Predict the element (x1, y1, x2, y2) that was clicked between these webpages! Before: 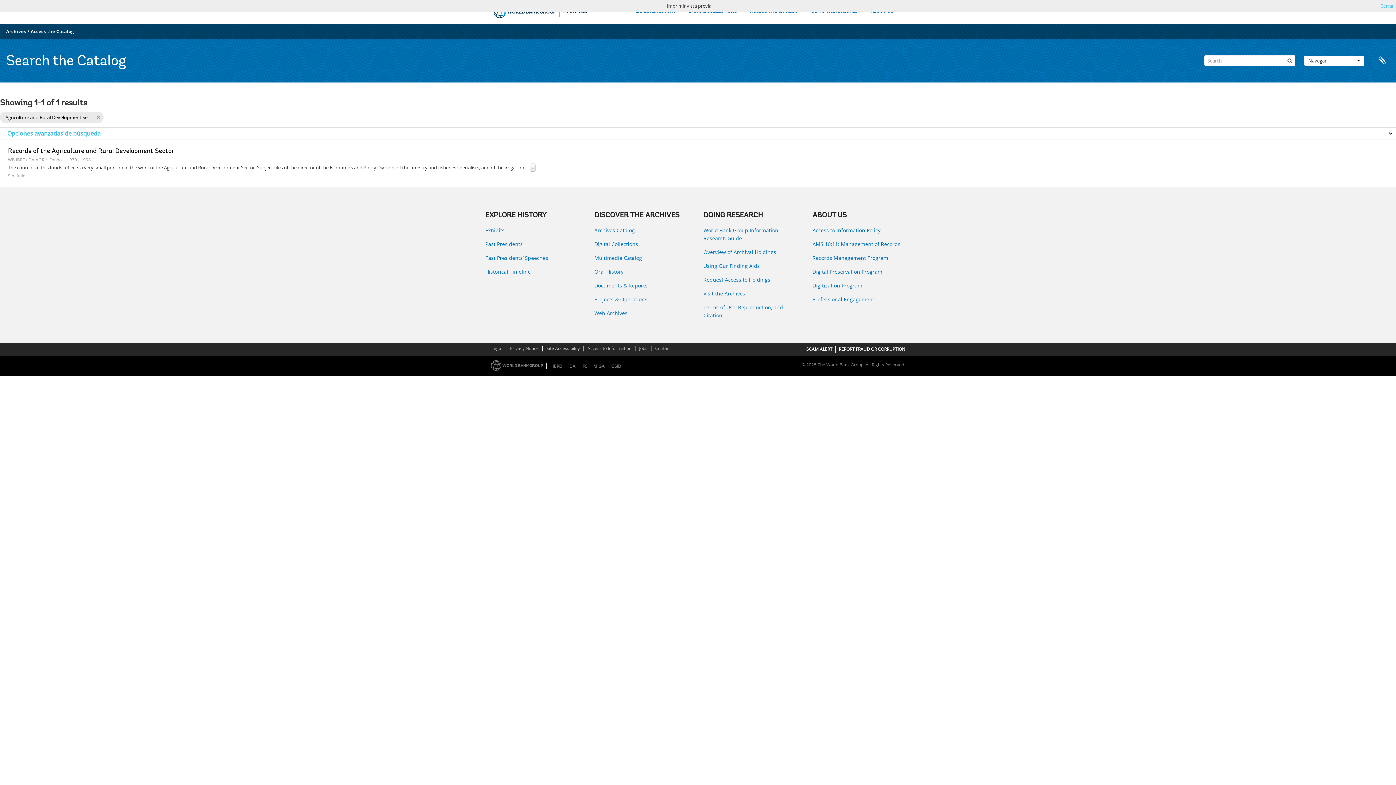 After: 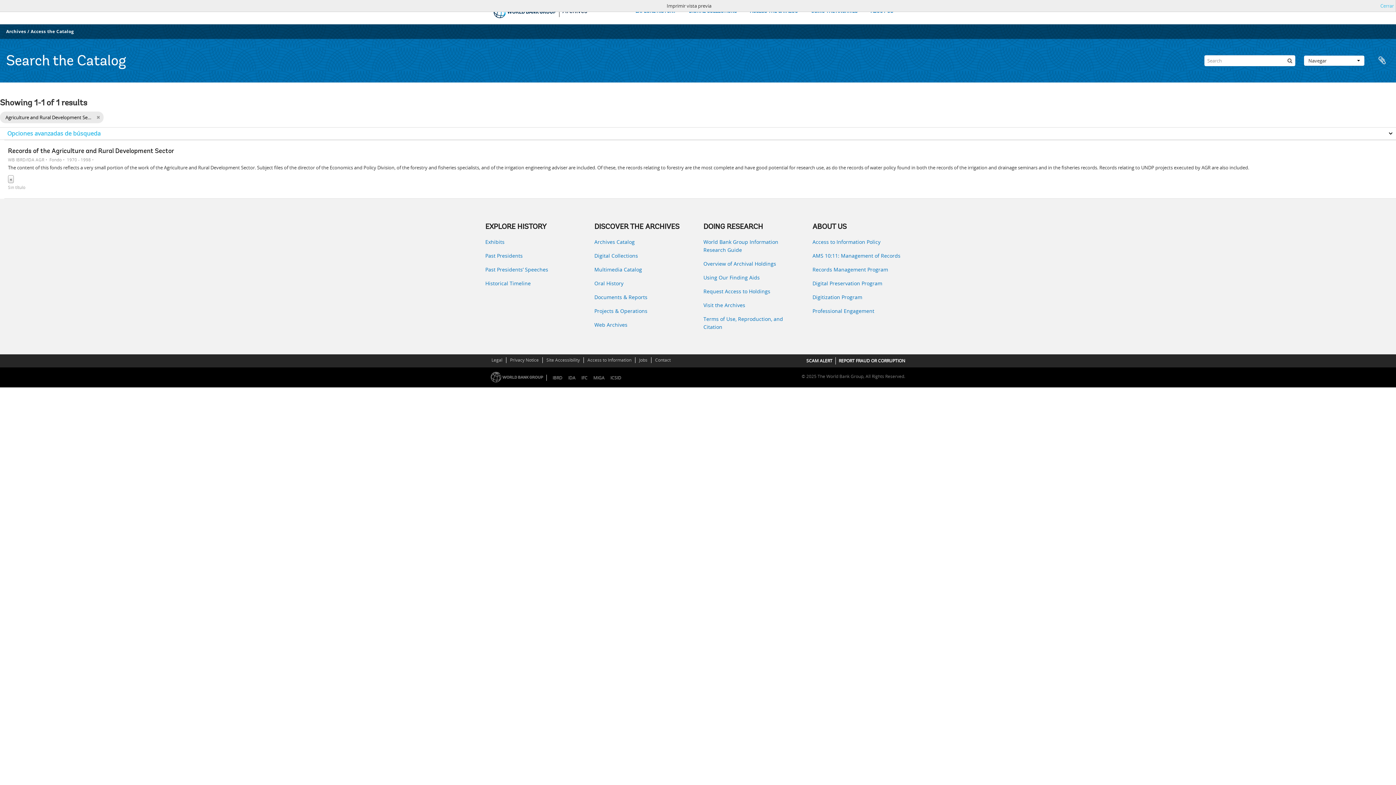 Action: bbox: (529, 163, 535, 171) label: »